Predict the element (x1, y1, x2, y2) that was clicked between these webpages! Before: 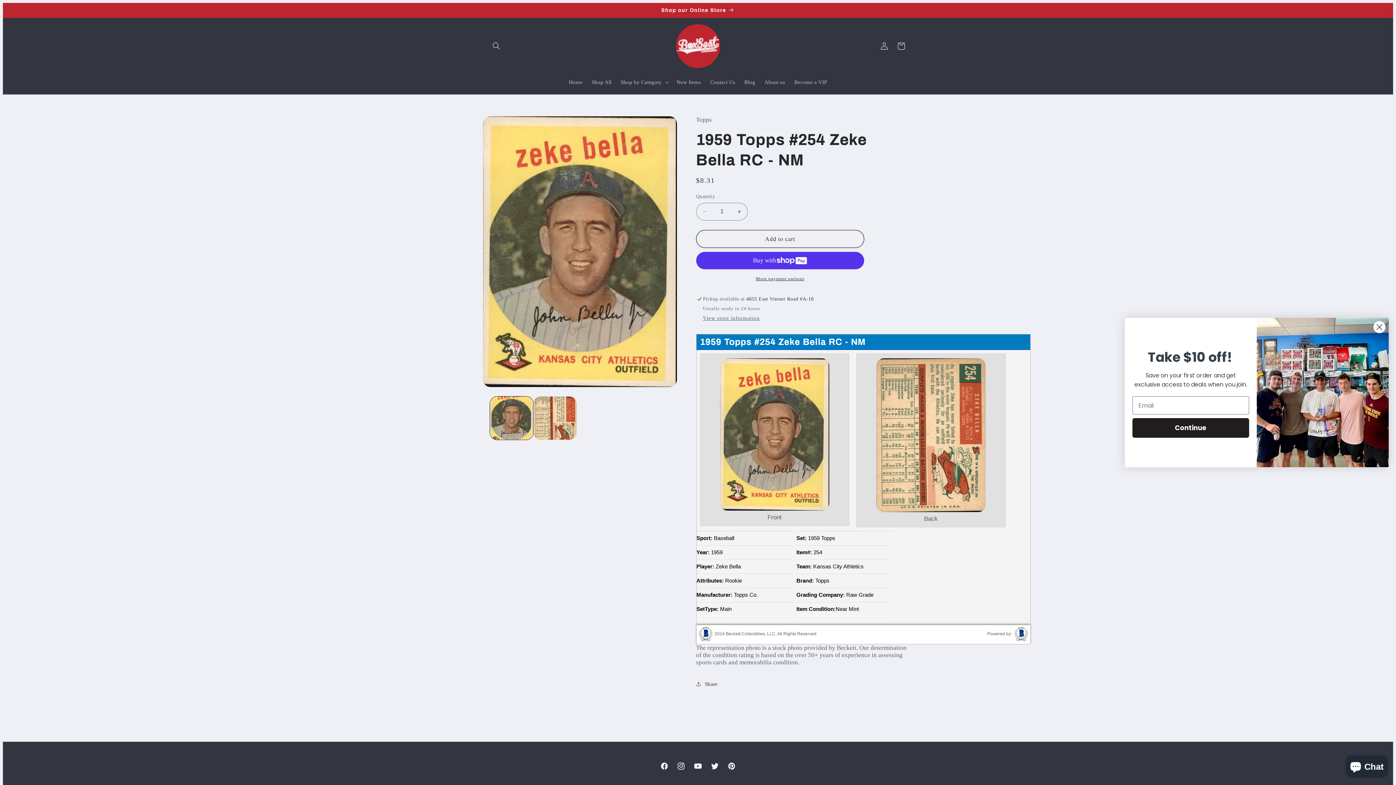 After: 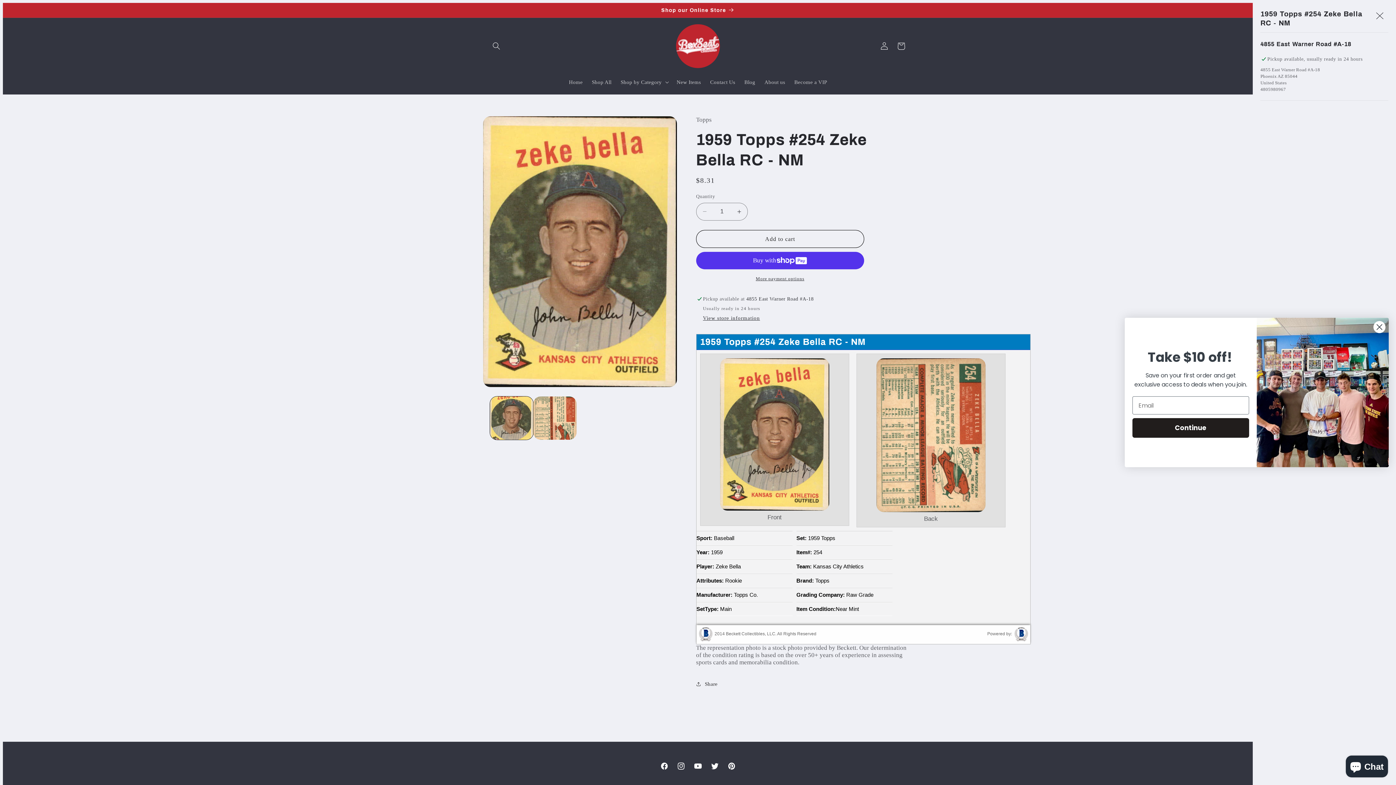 Action: label: View store information bbox: (703, 315, 760, 322)